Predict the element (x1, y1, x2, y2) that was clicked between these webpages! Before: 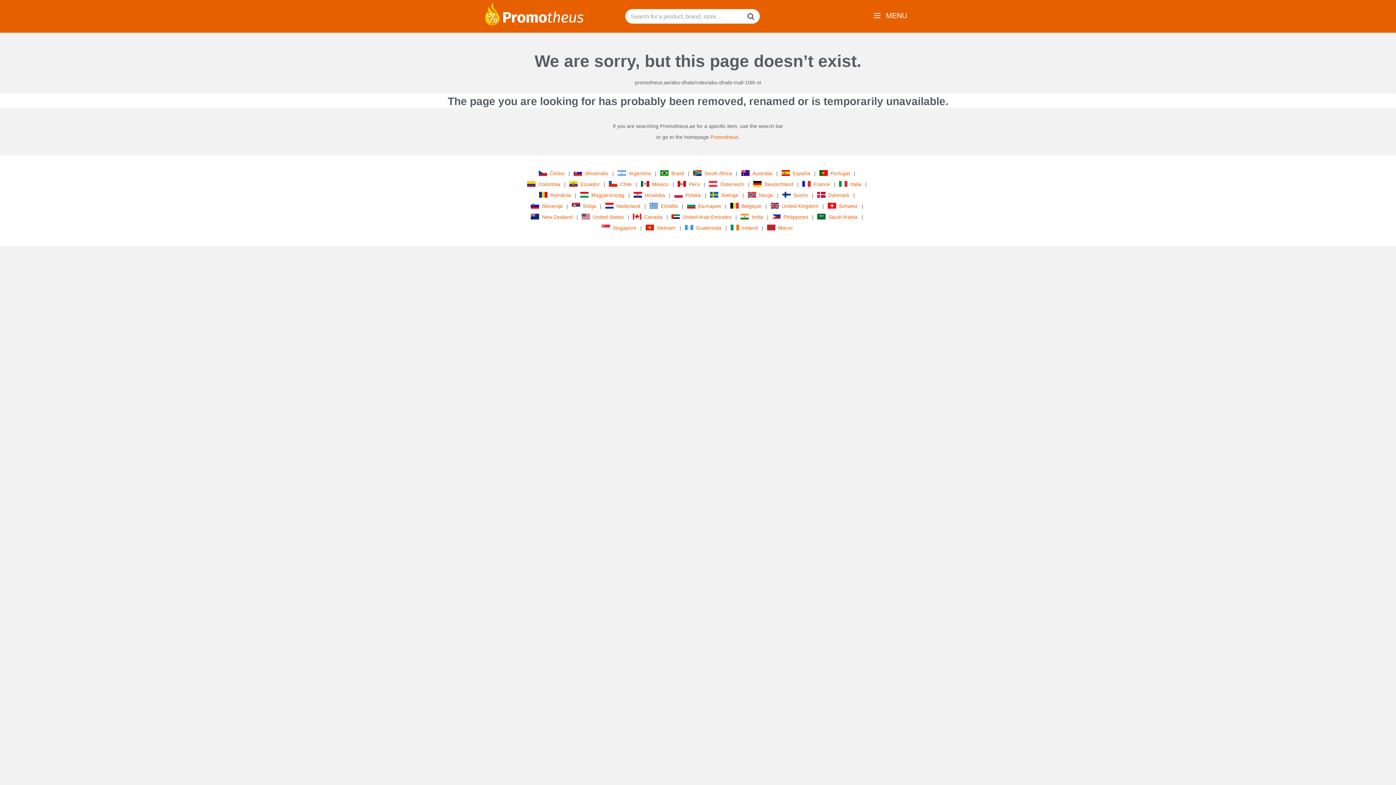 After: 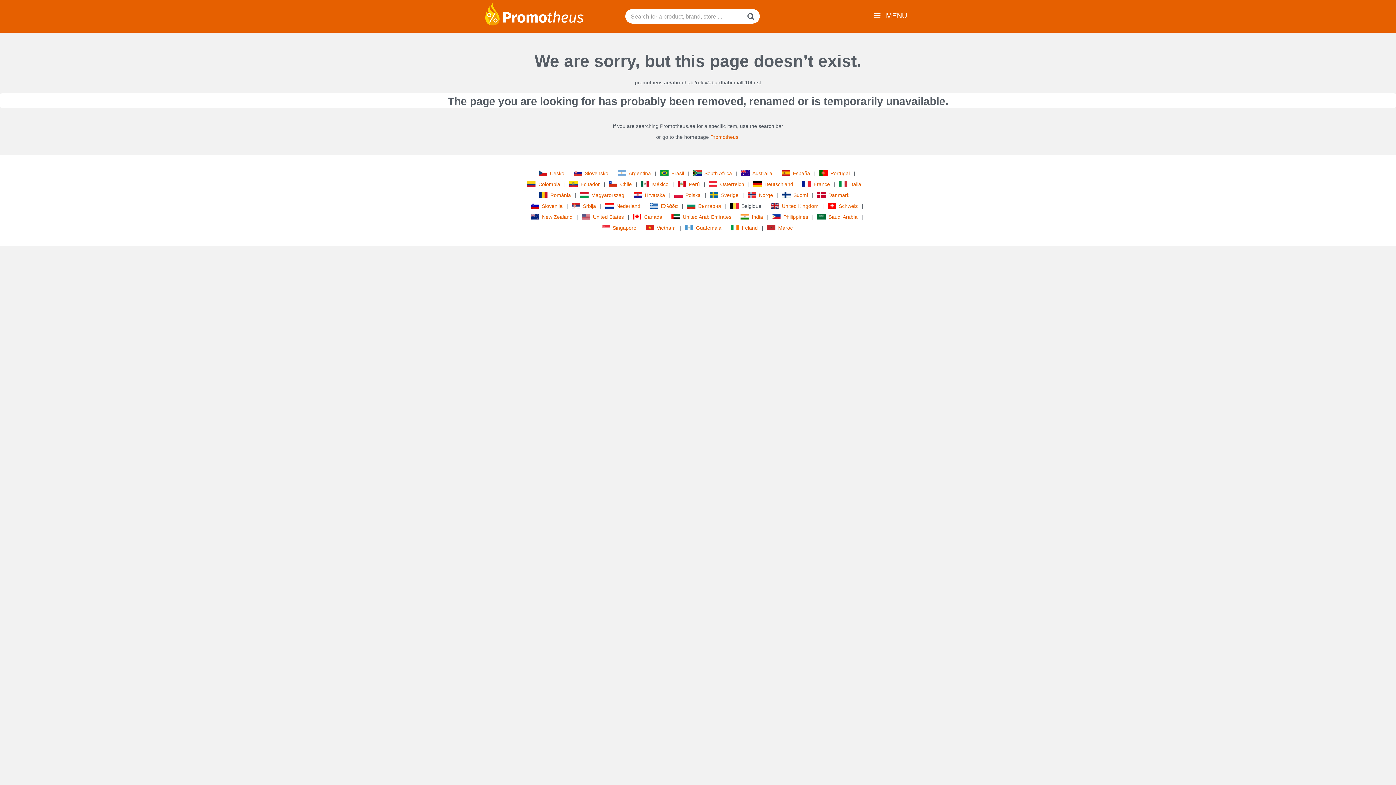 Action: label: Belgique bbox: (730, 201, 763, 210)